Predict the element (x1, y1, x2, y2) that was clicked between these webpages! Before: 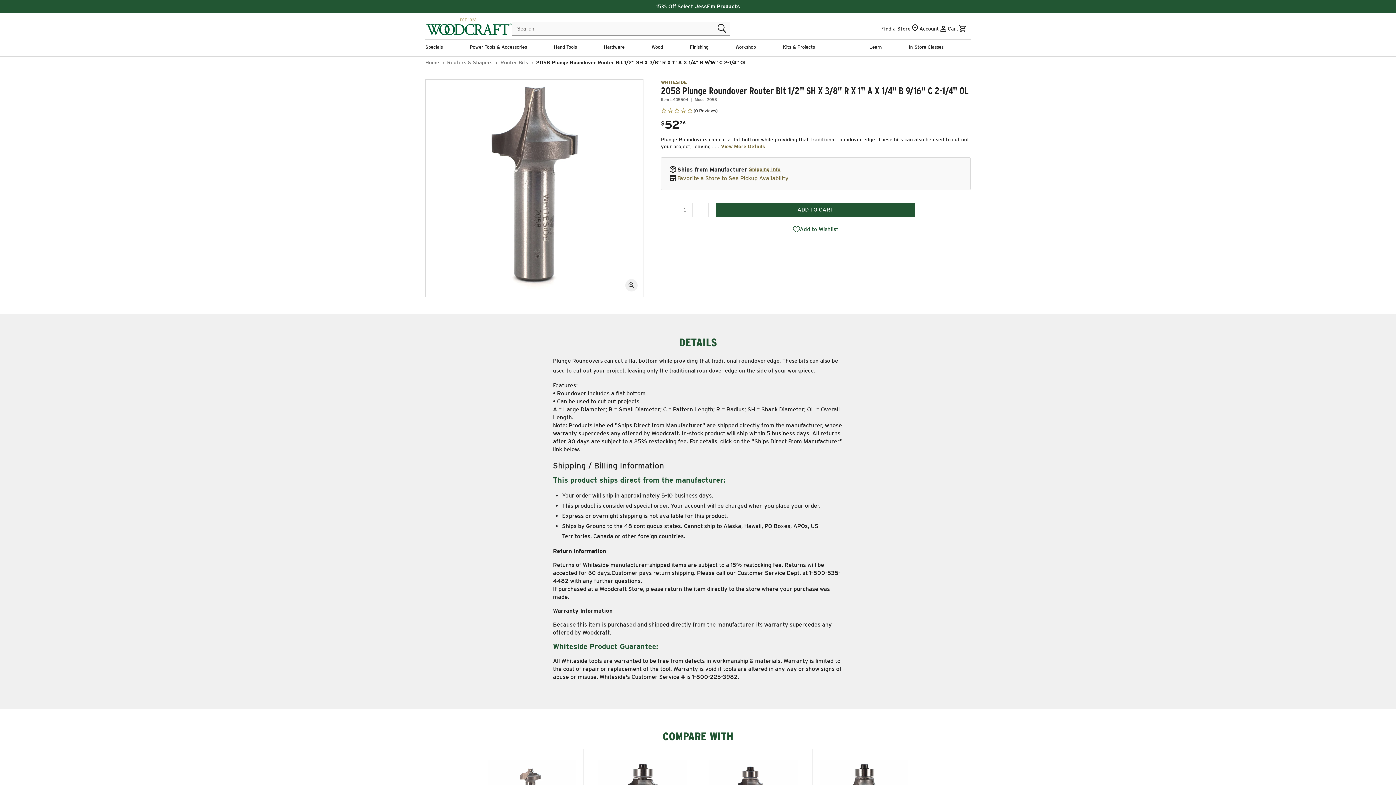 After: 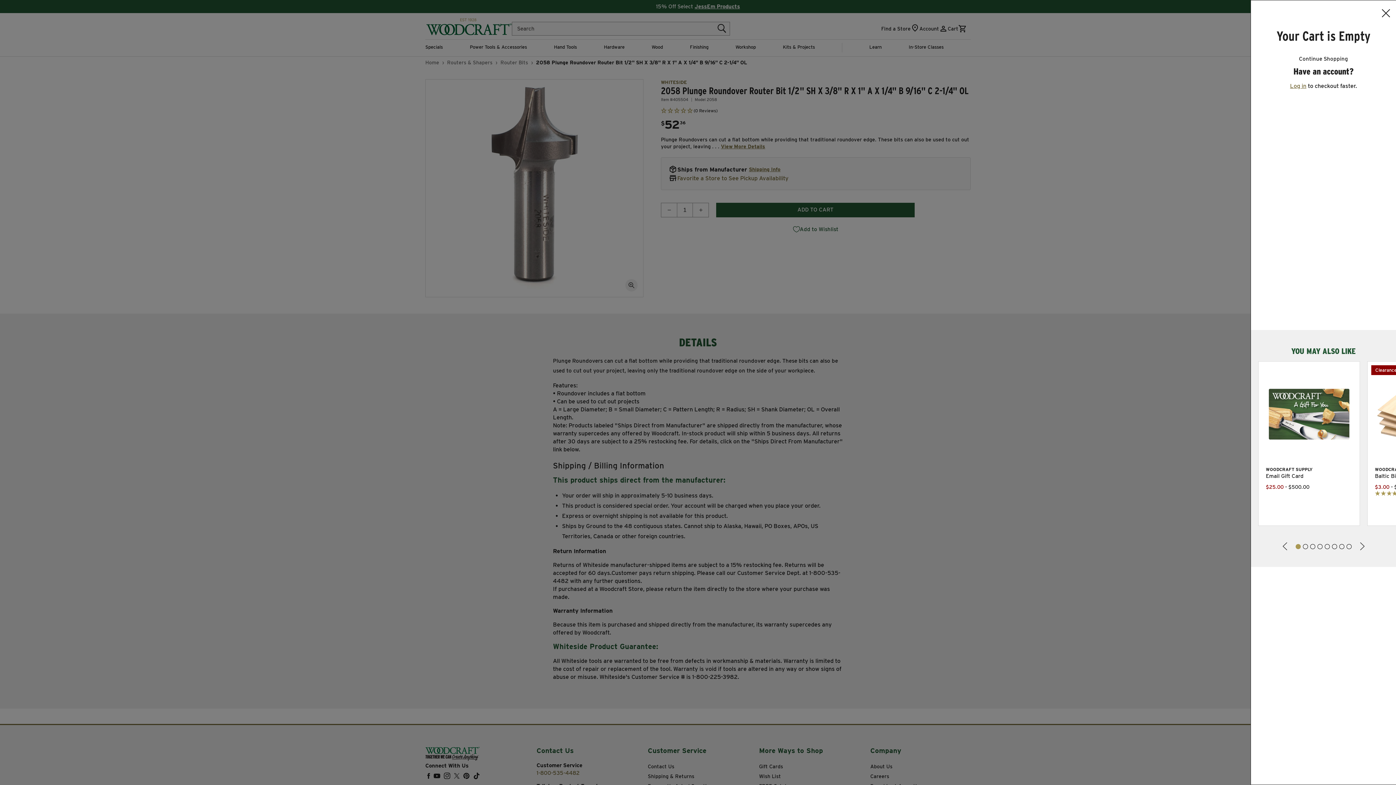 Action: label: Cart
Cart bbox: (948, 24, 967, 33)